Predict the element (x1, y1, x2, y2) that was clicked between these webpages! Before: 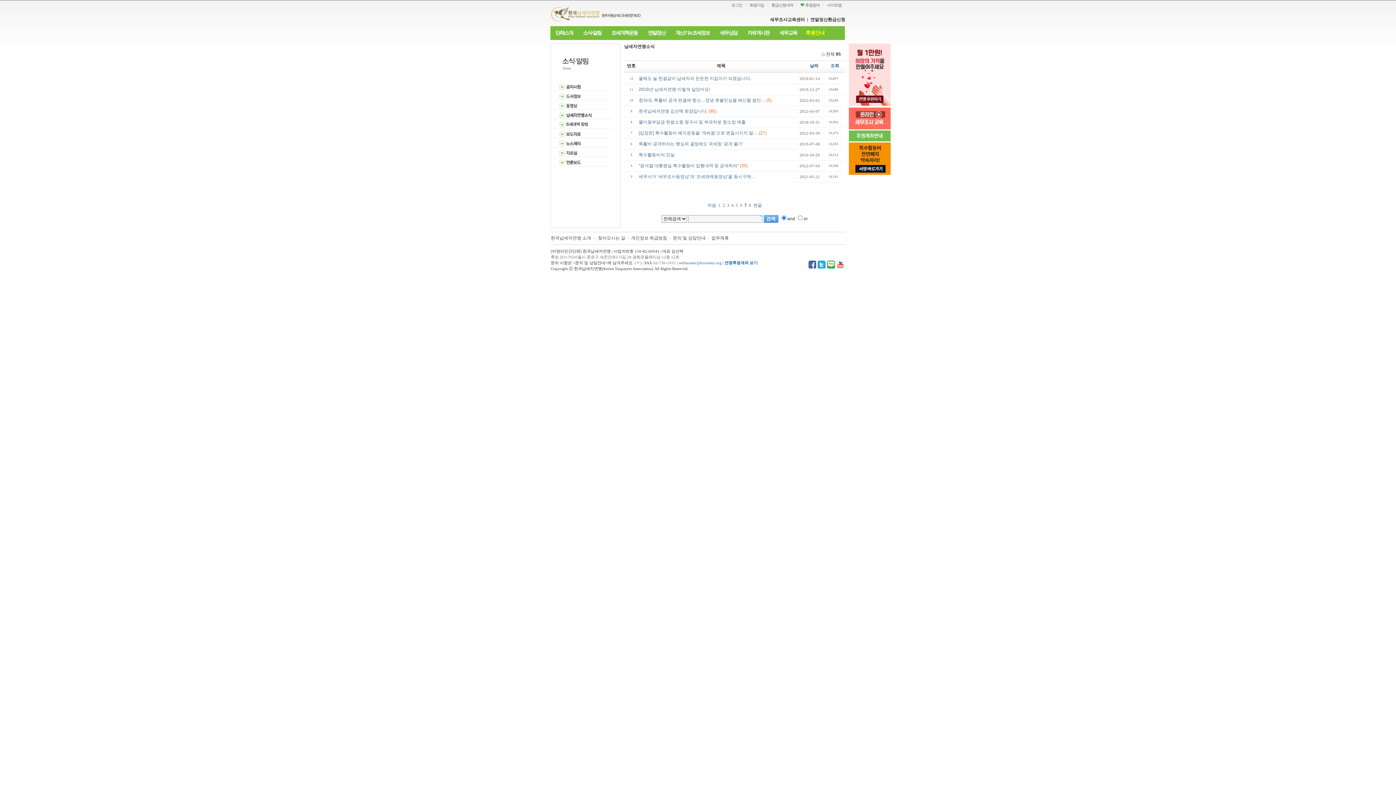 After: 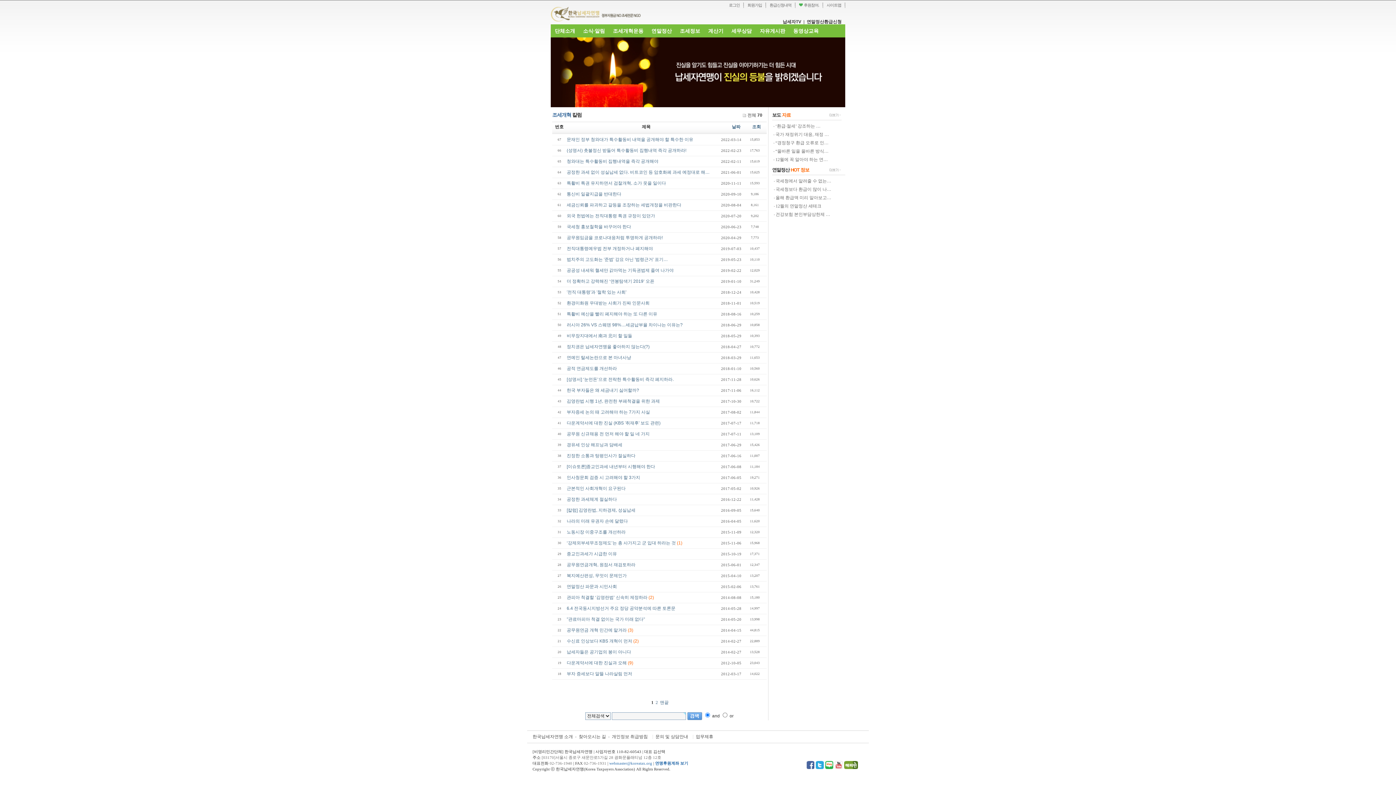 Action: bbox: (559, 123, 588, 128)